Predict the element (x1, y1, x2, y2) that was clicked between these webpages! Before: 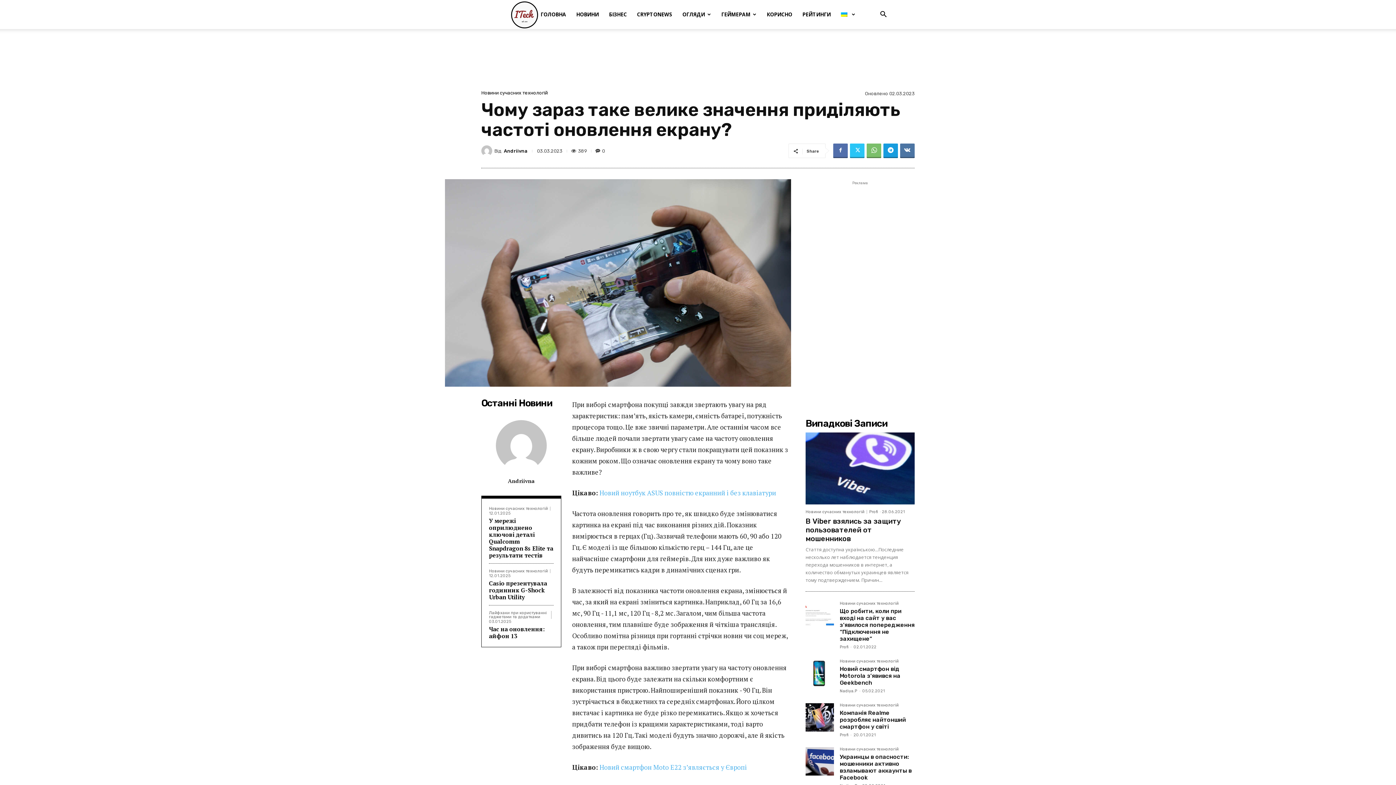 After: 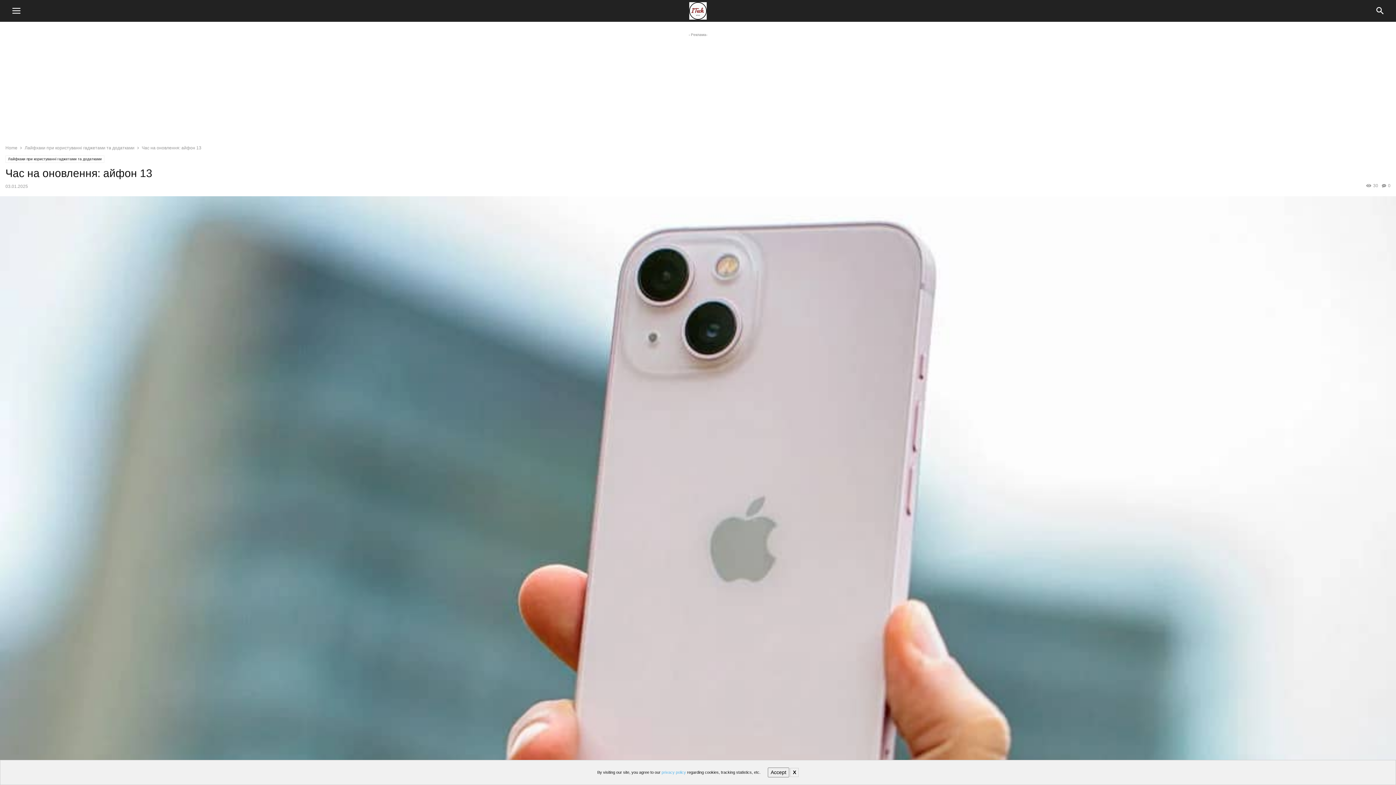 Action: label: Час на оновлення: айфон 13 bbox: (489, 625, 544, 640)